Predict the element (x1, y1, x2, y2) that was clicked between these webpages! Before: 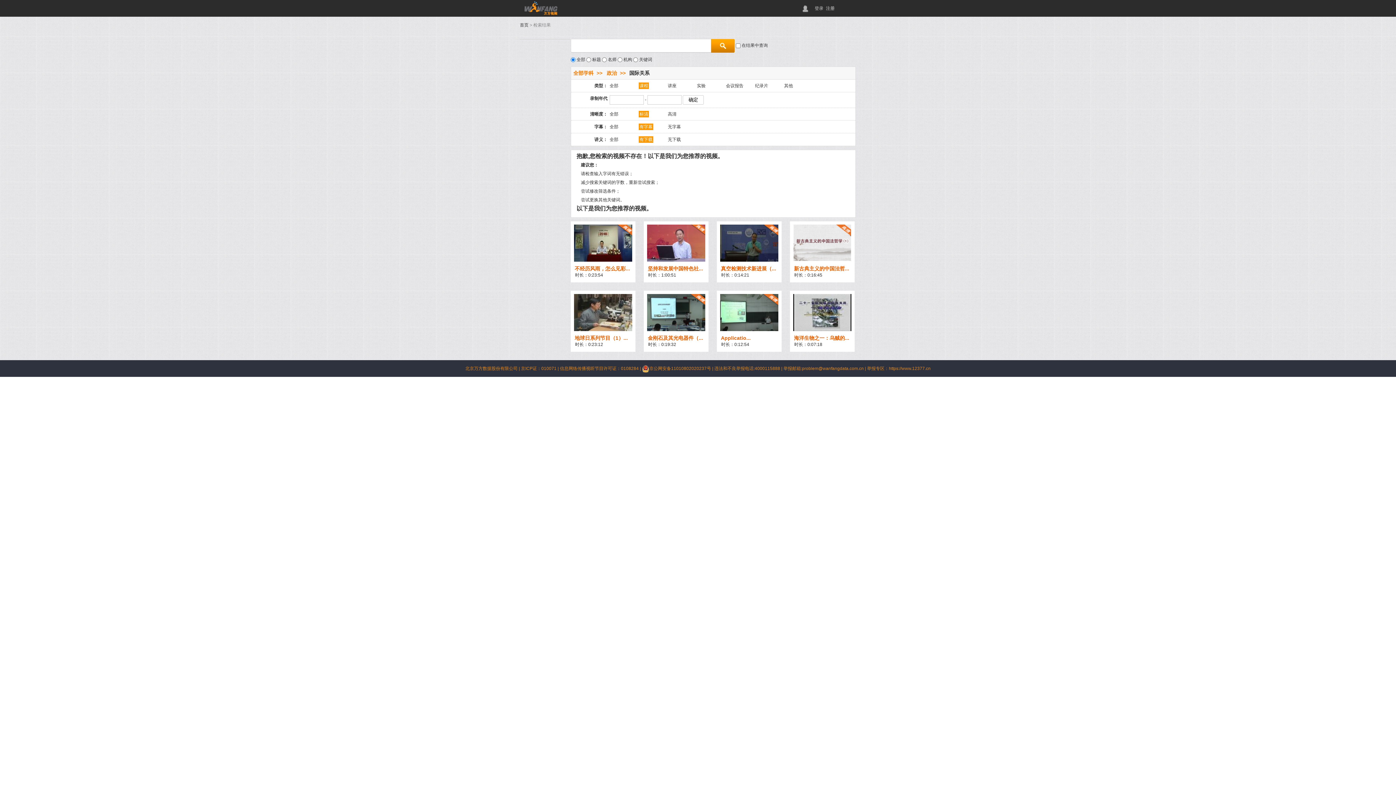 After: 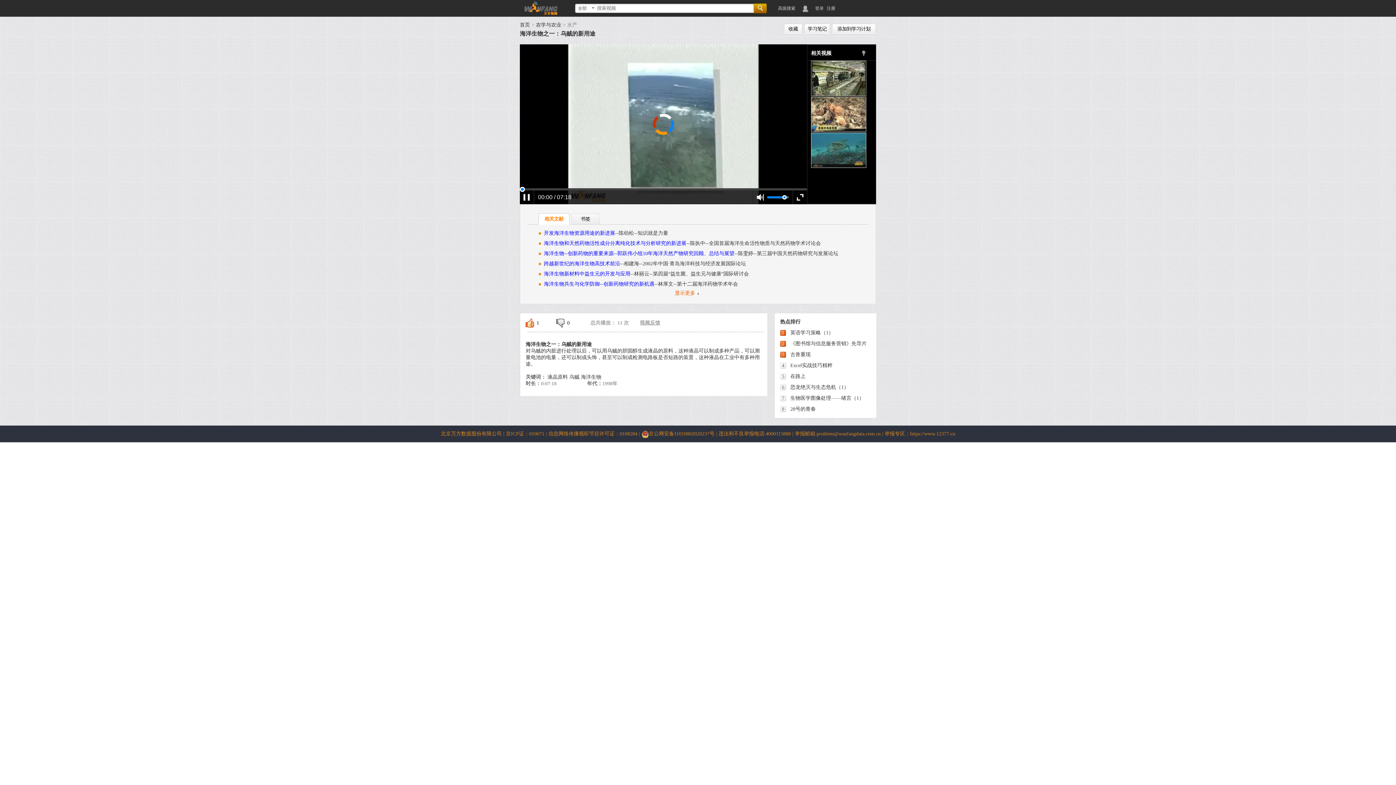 Action: bbox: (793, 309, 851, 314)